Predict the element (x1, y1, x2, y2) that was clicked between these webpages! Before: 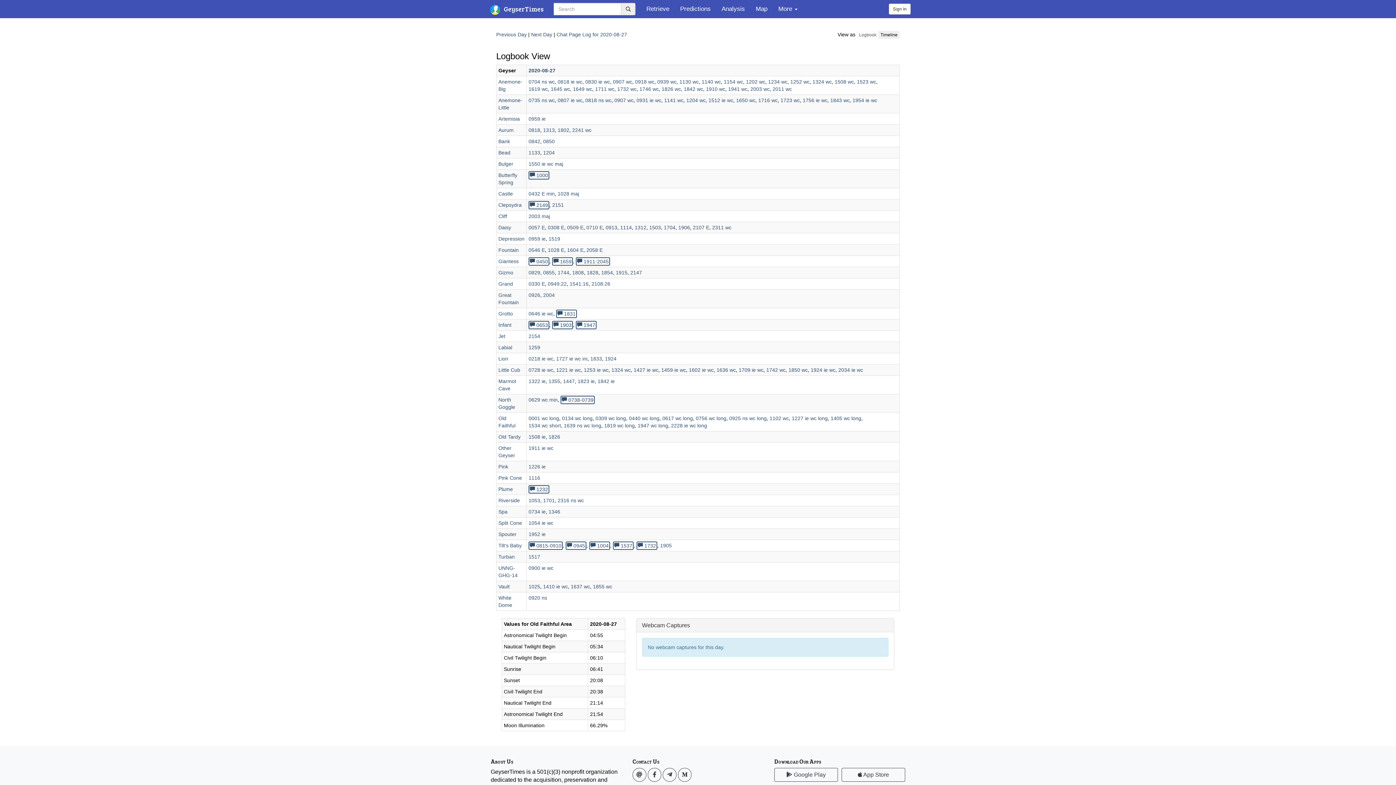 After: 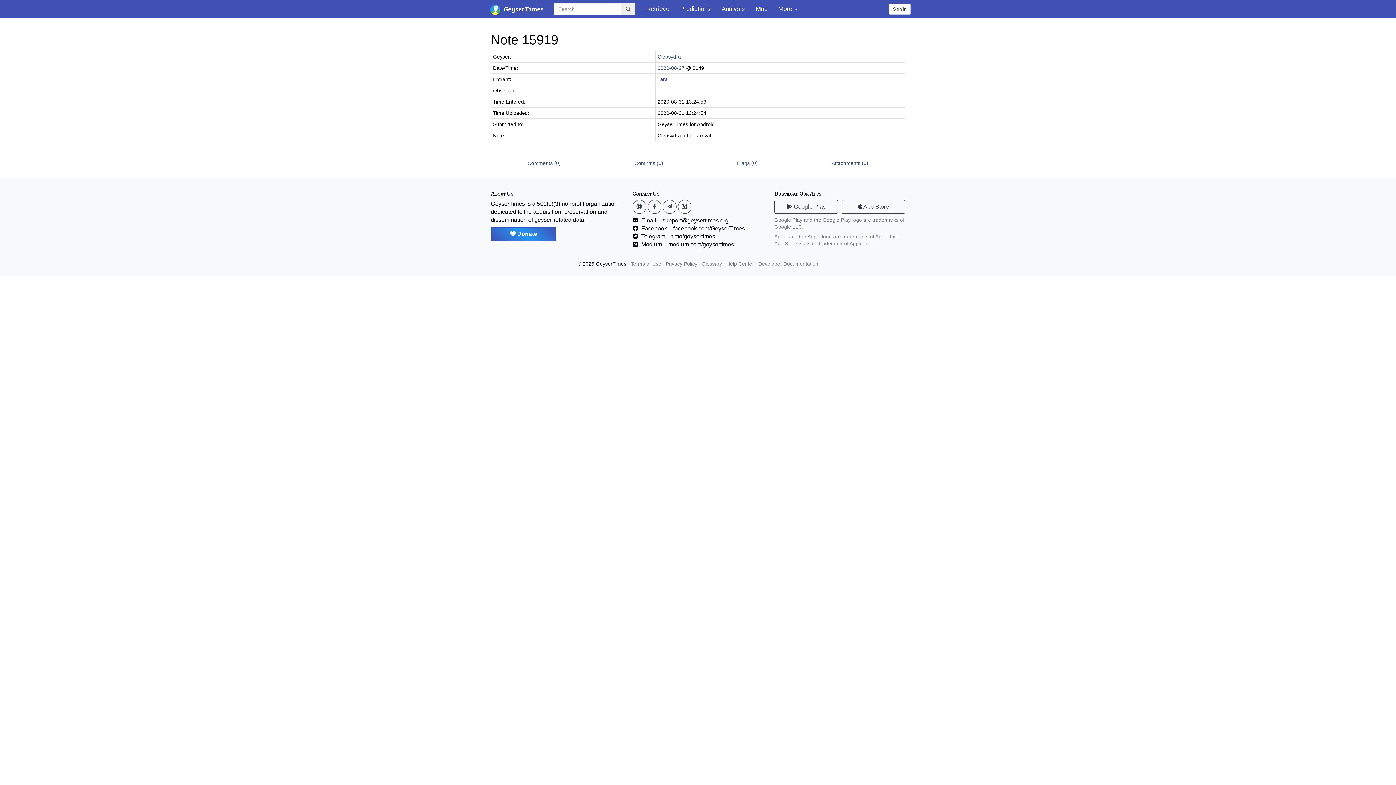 Action: label:  2149 bbox: (528, 201, 549, 209)